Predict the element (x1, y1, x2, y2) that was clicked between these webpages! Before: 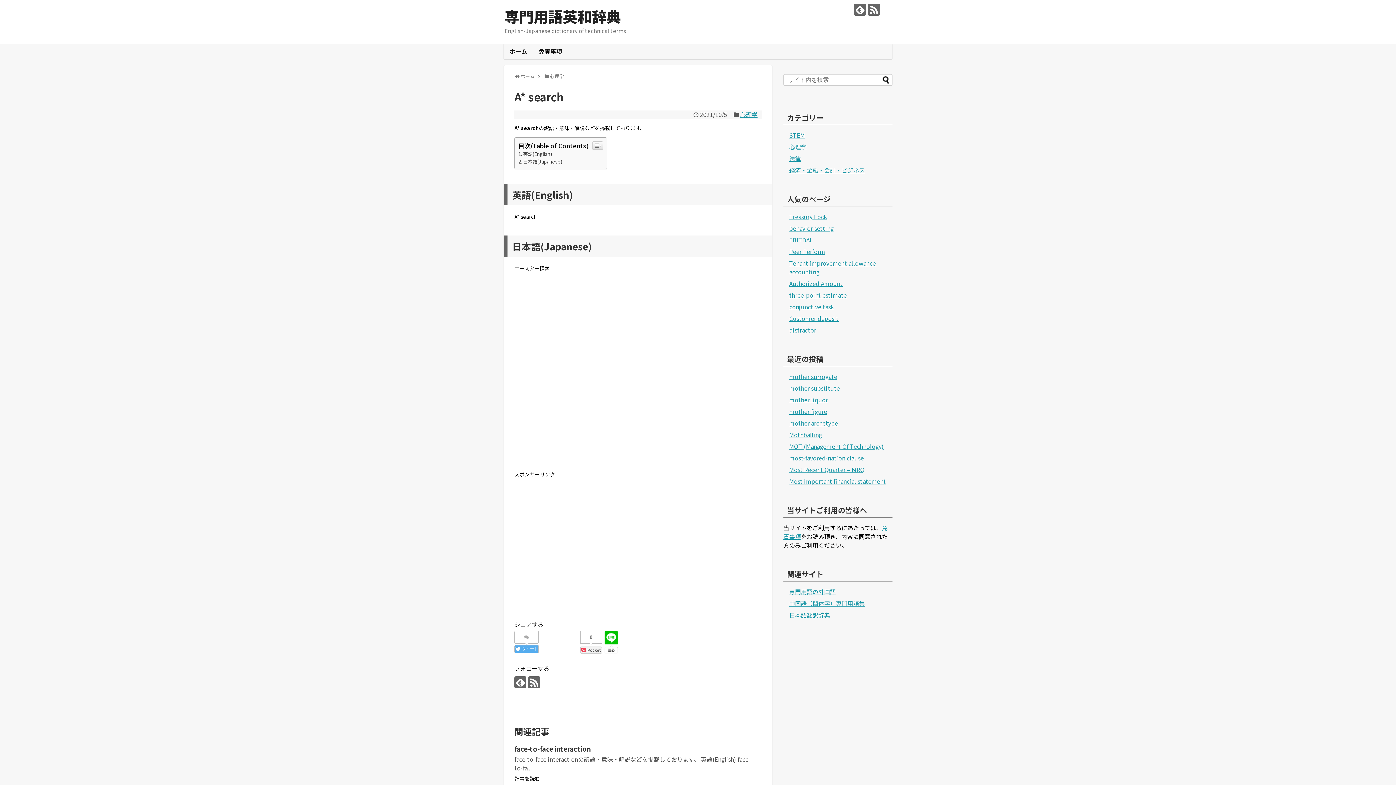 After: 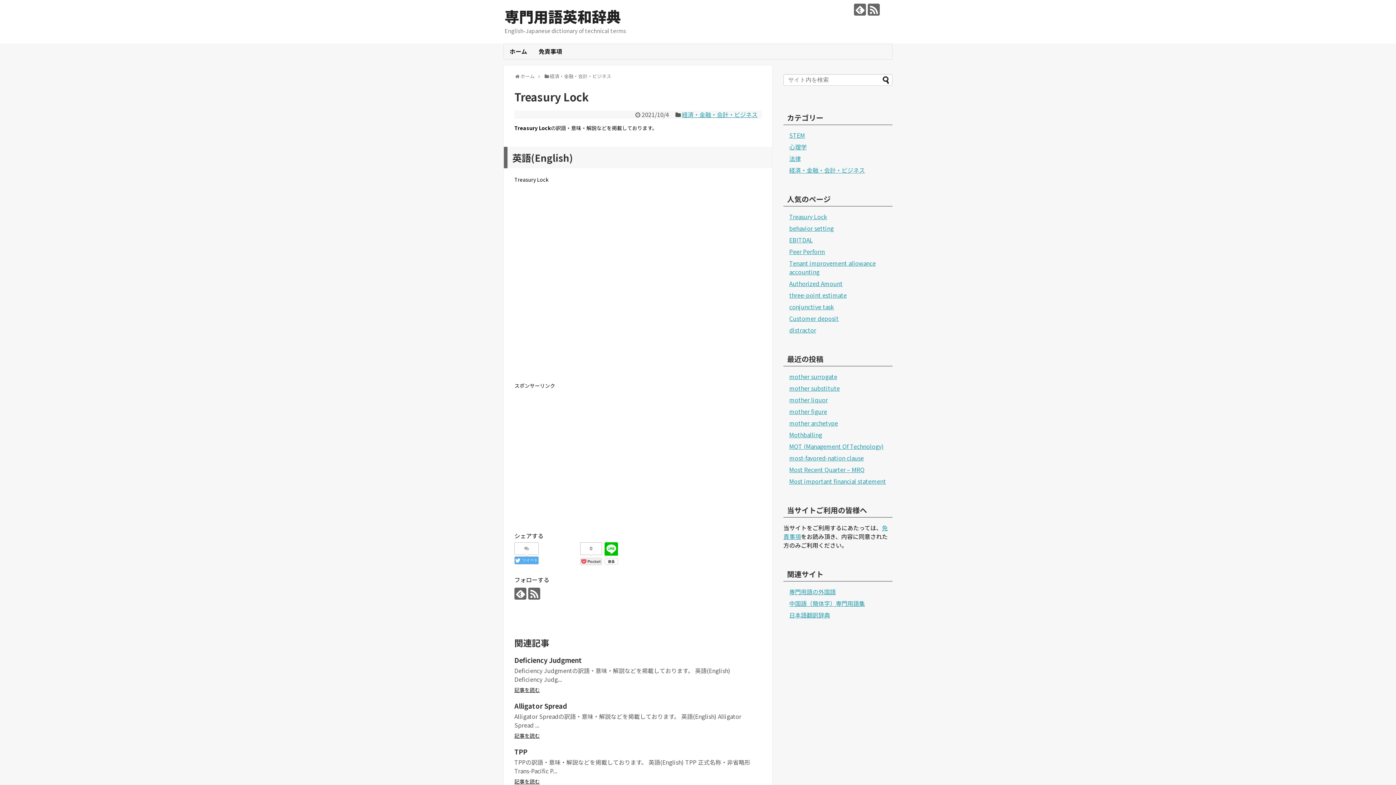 Action: bbox: (789, 212, 827, 220) label: Treasury Lock